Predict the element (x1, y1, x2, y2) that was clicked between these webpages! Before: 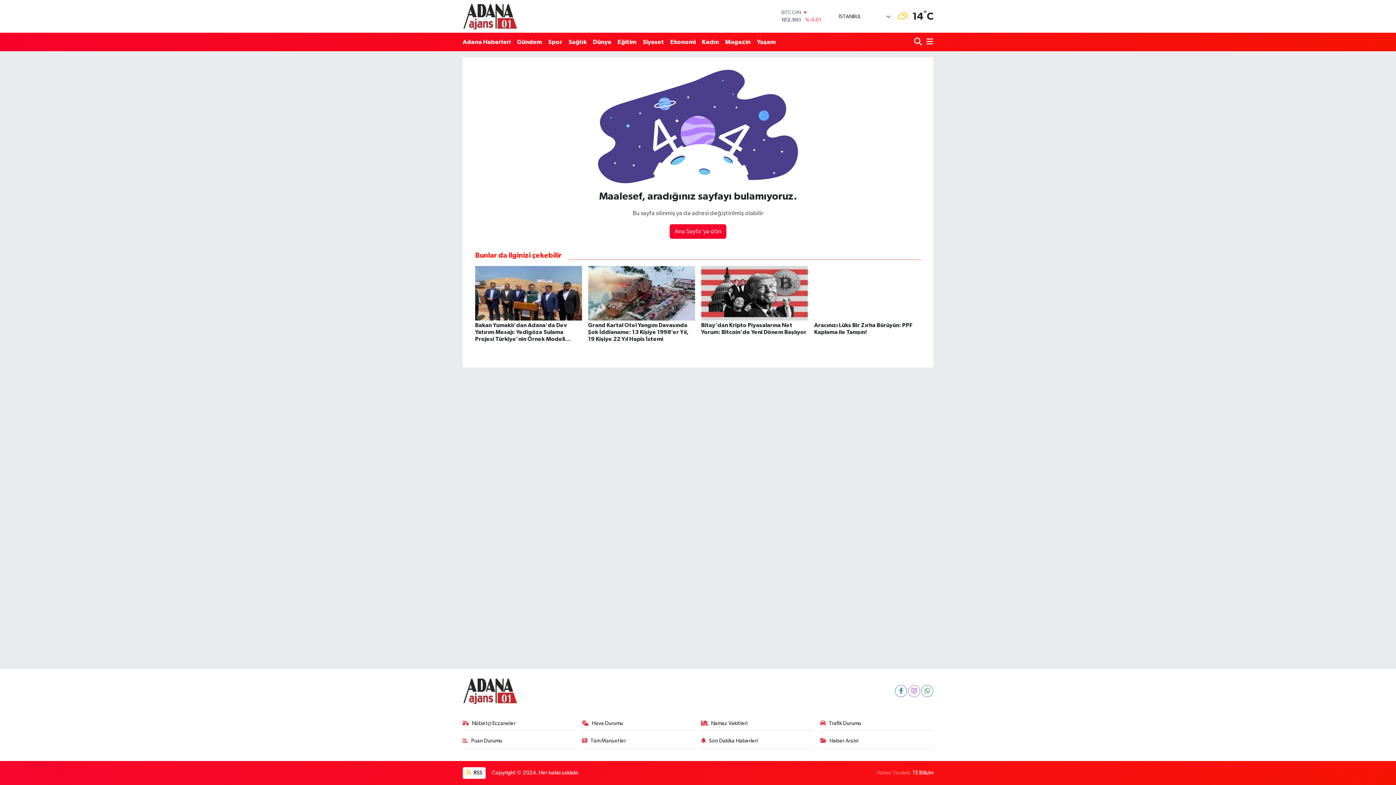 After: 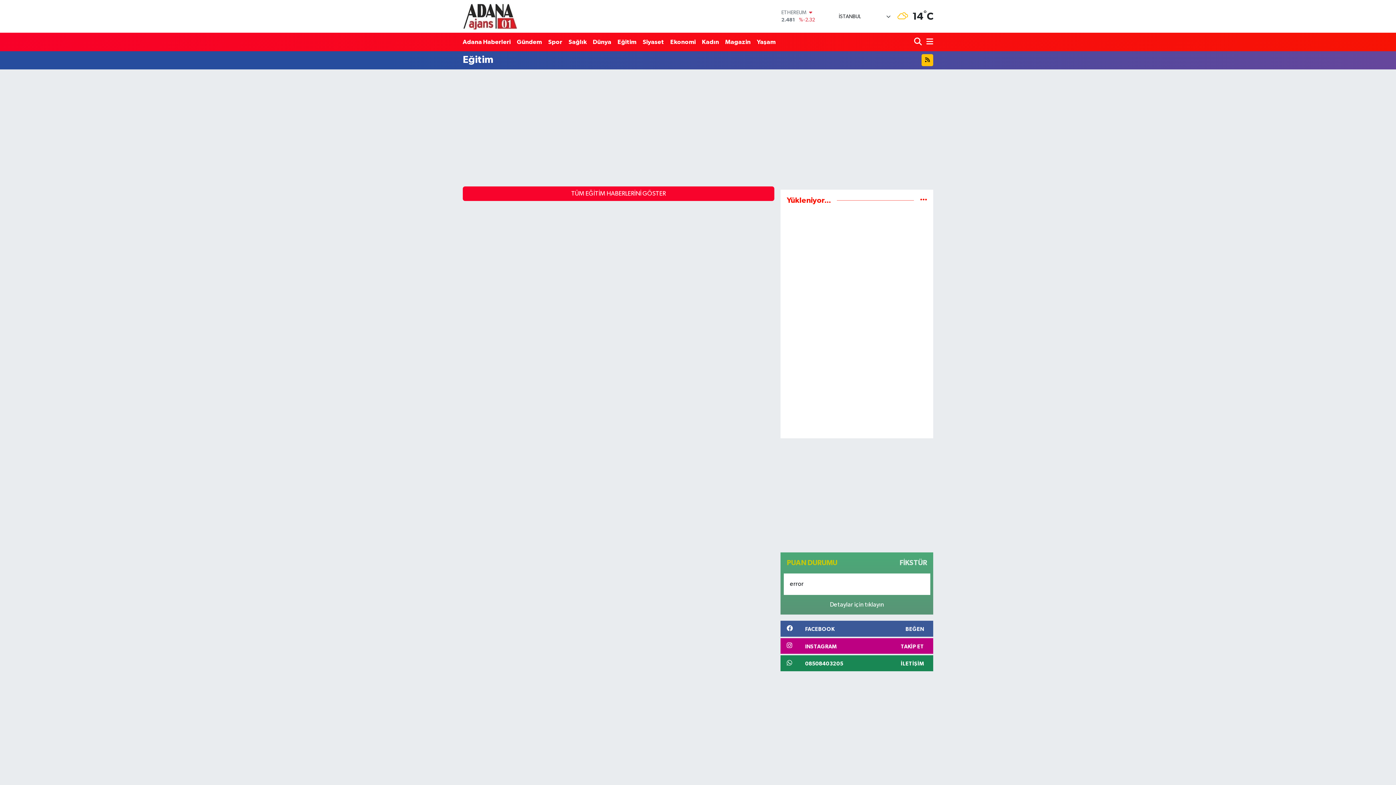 Action: bbox: (614, 34, 639, 49) label: Eğitim